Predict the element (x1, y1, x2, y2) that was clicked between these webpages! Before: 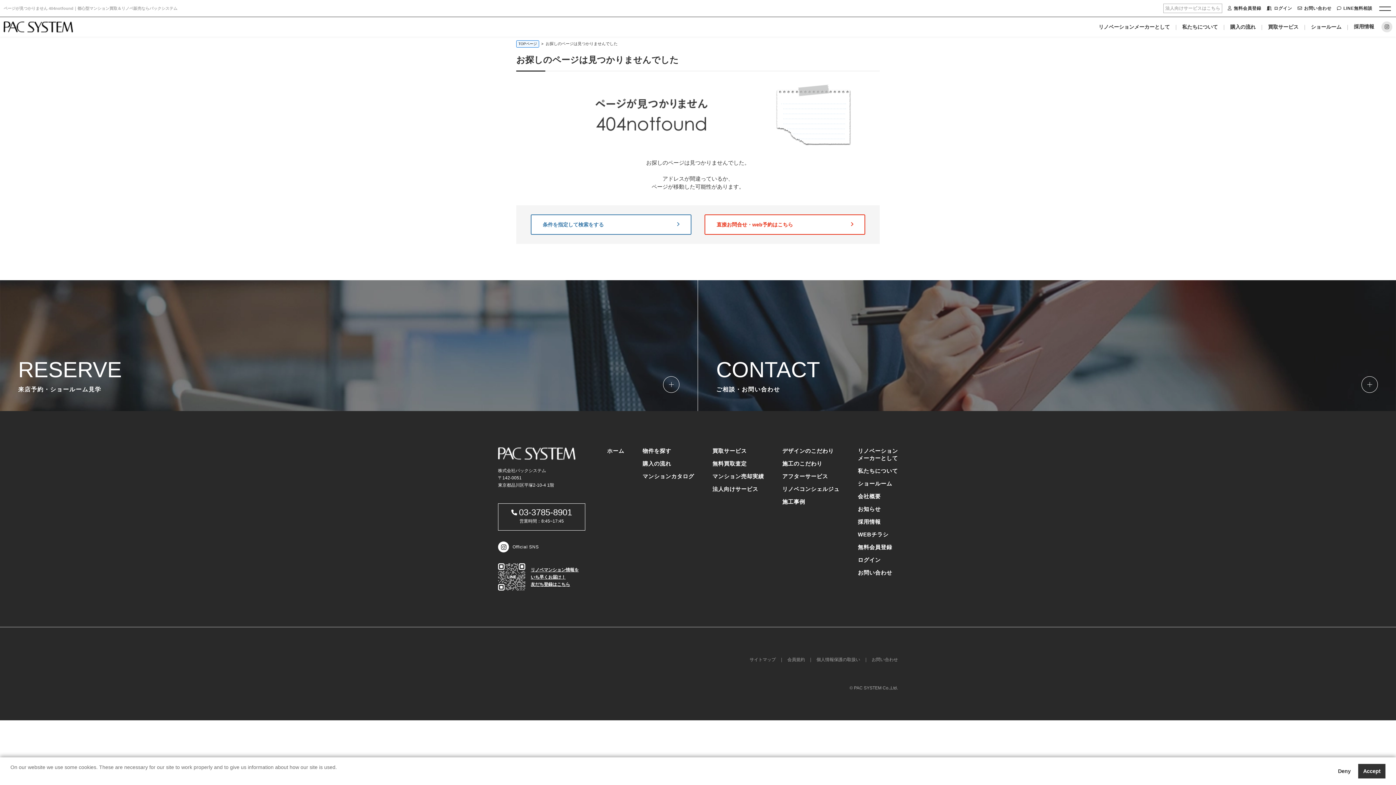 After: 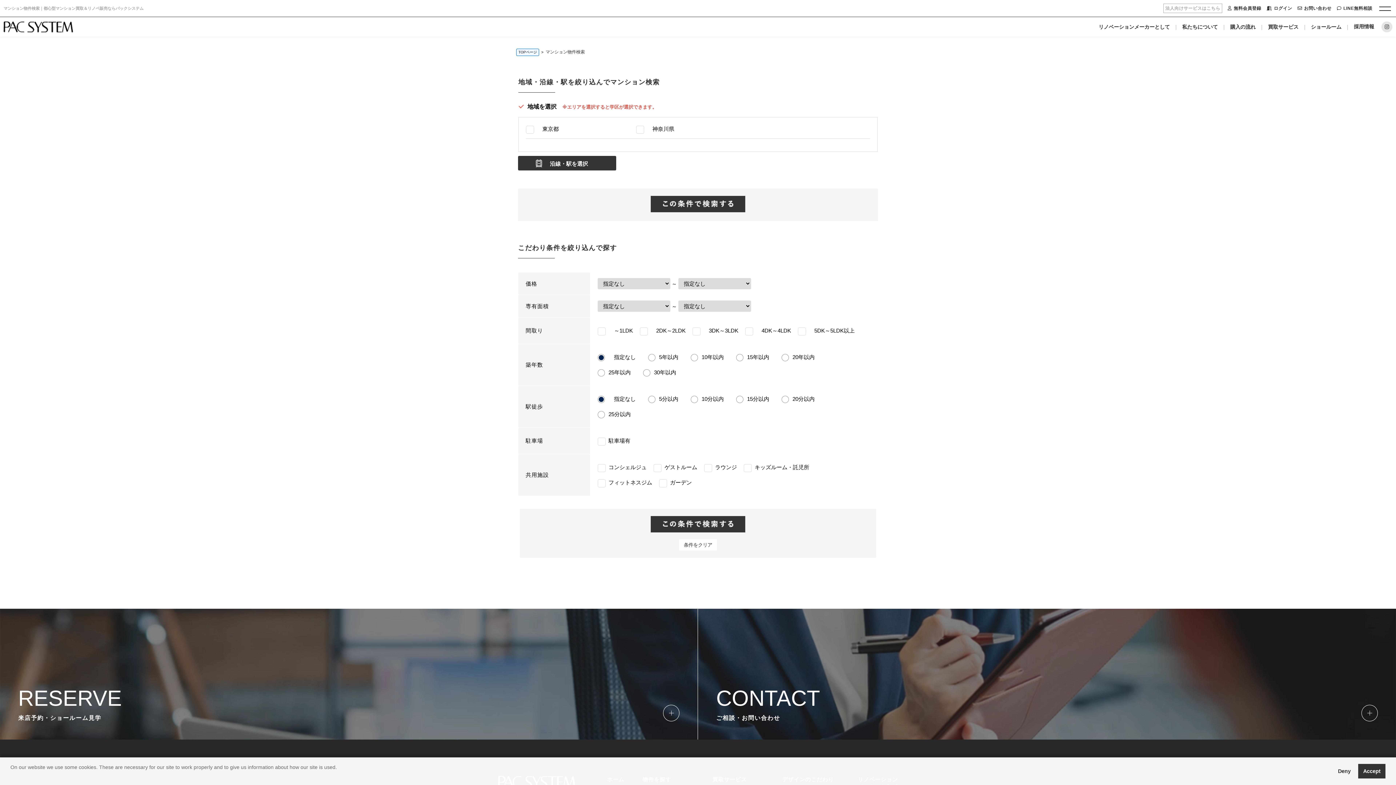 Action: label: 物件を探す bbox: (642, 447, 694, 454)